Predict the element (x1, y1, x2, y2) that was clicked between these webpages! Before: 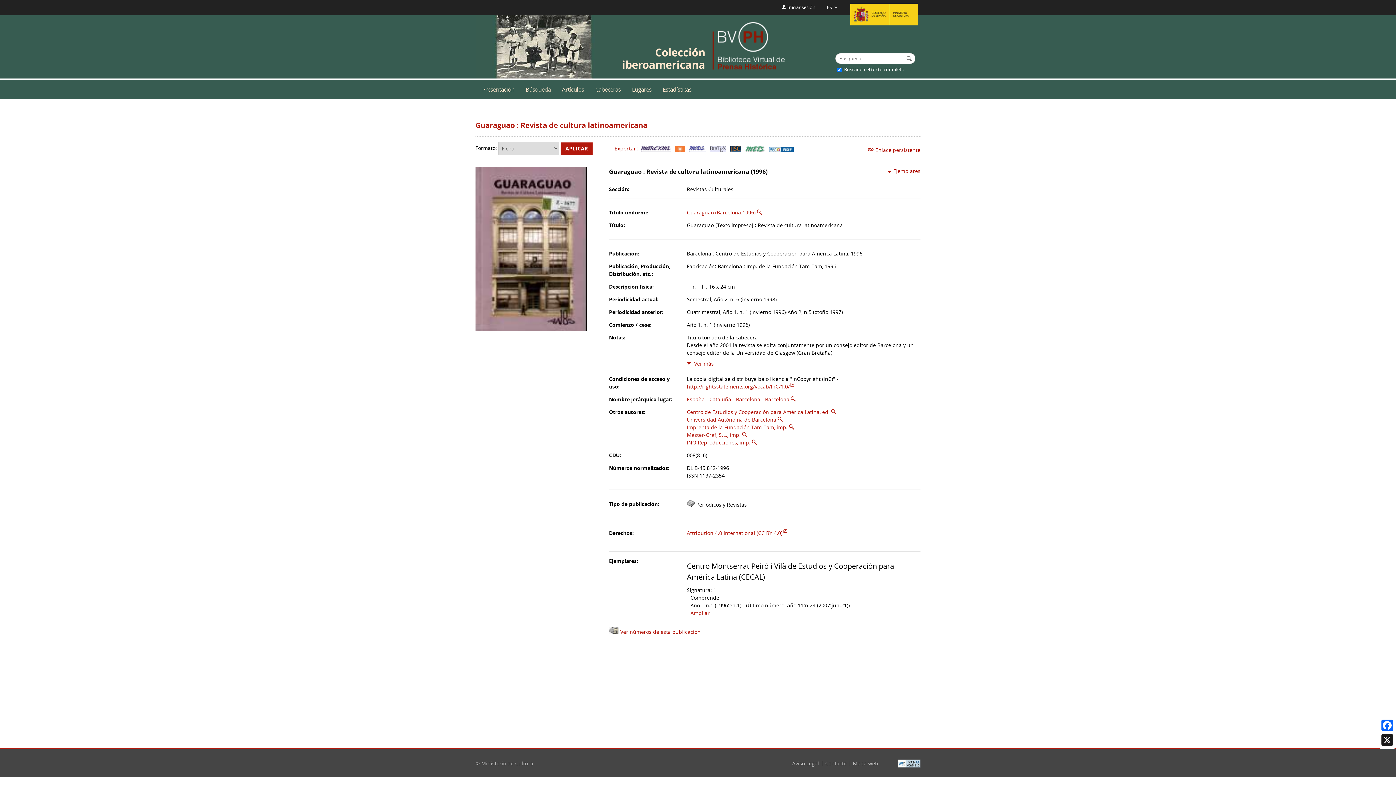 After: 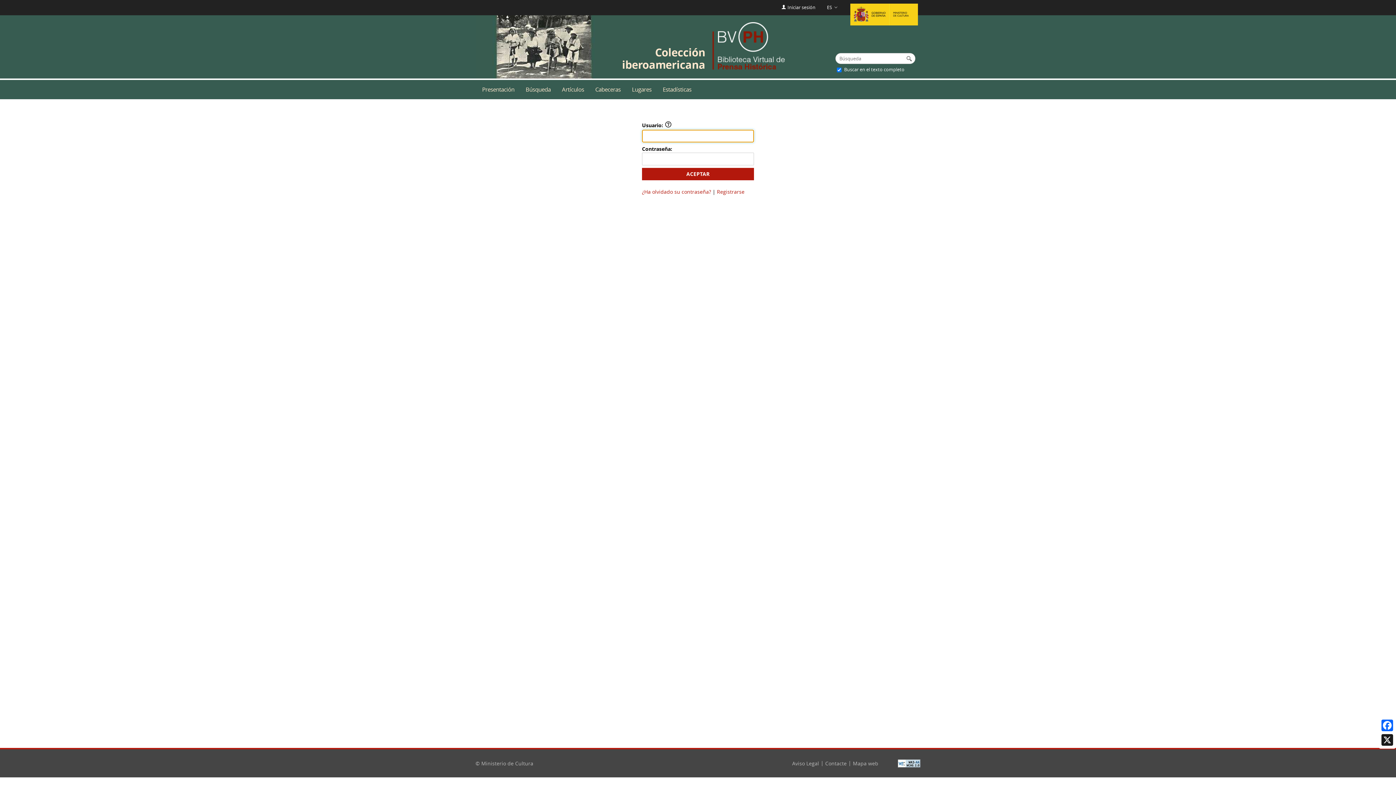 Action: label: Iniciar sesión bbox: (781, 4, 815, 10)